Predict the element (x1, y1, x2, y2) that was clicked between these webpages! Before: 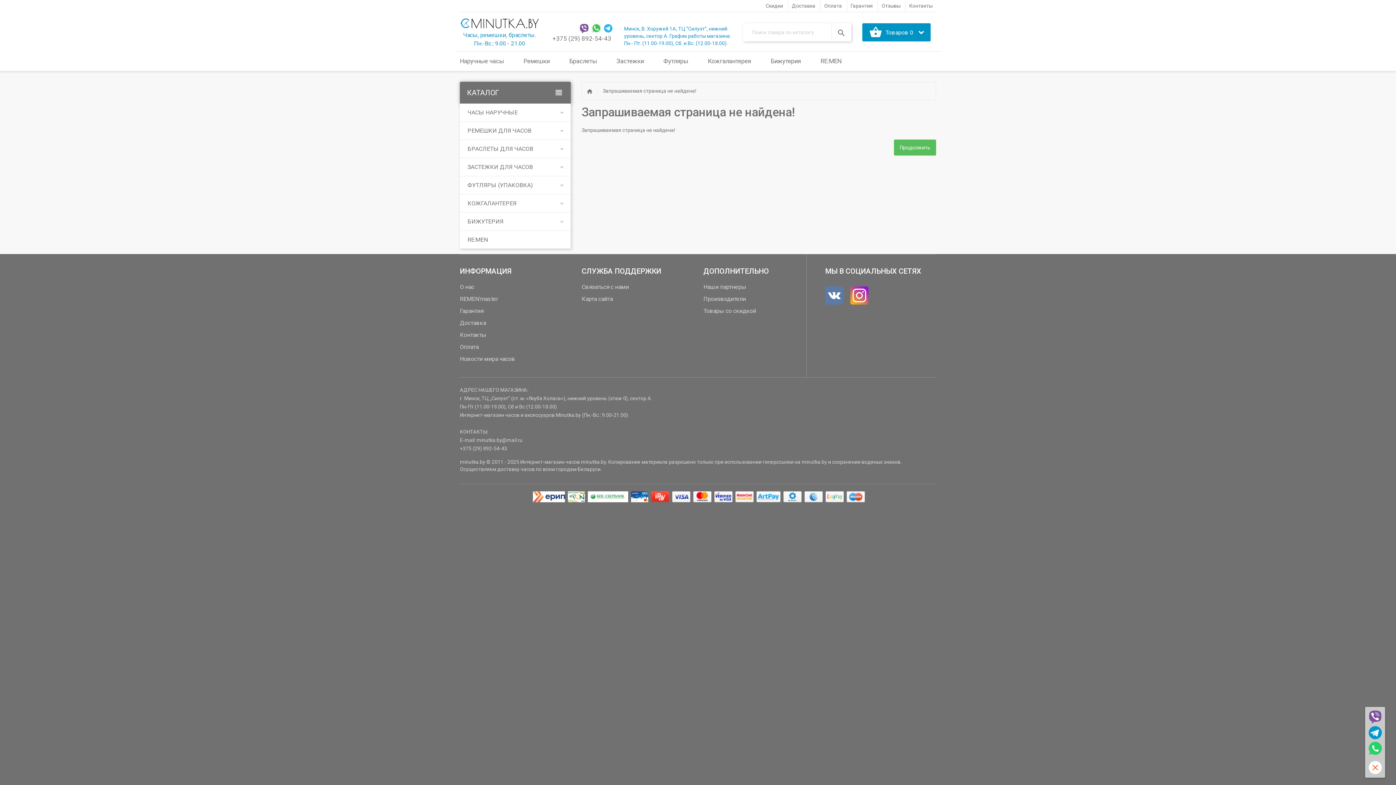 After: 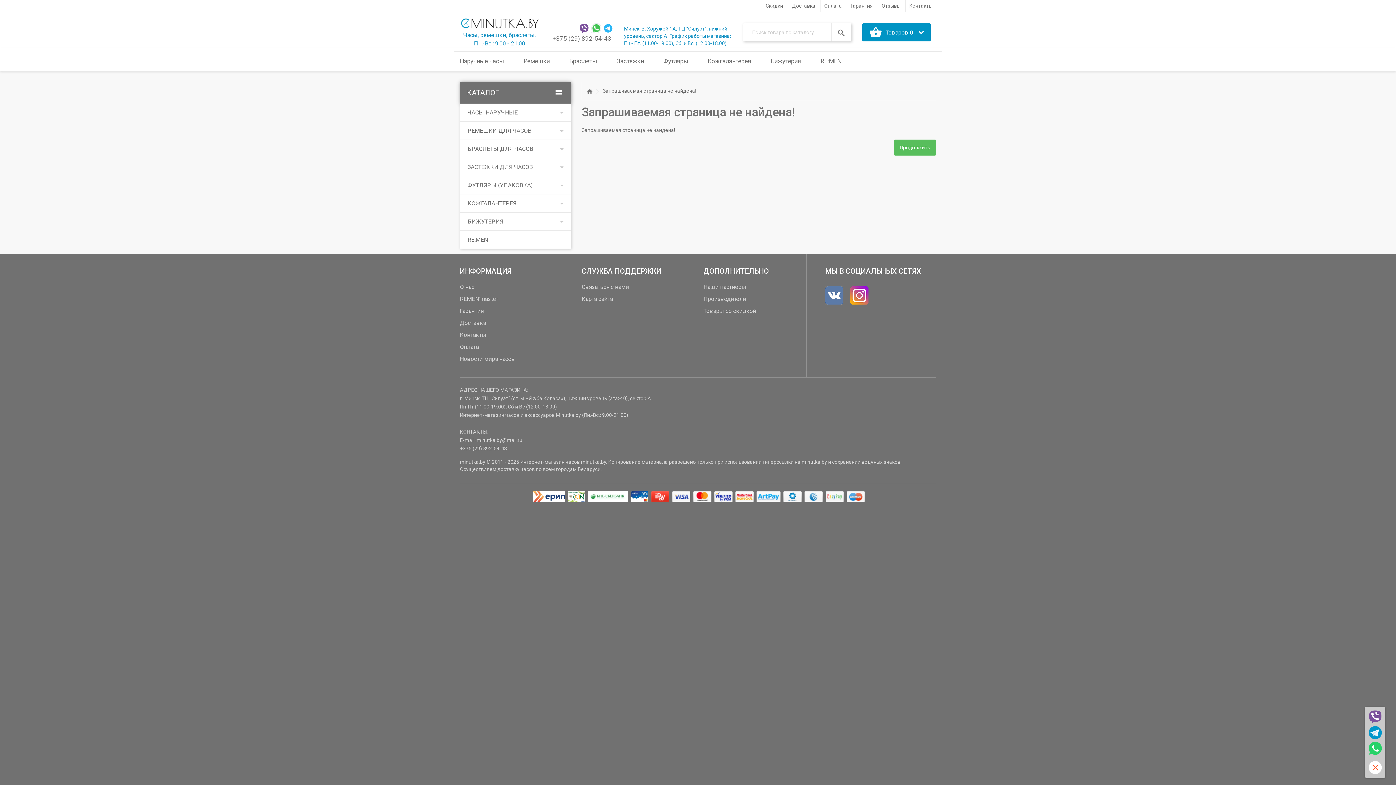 Action: bbox: (824, 493, 844, 499)